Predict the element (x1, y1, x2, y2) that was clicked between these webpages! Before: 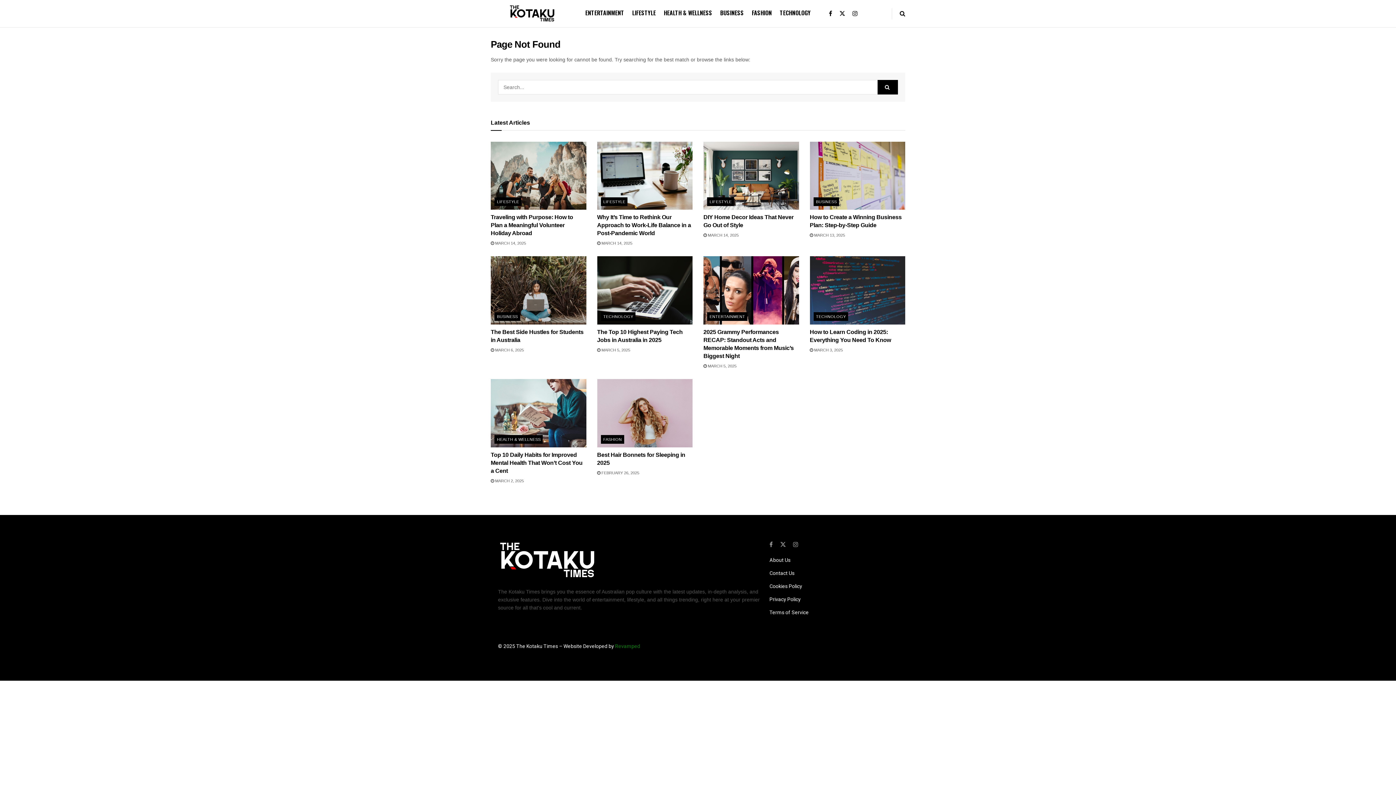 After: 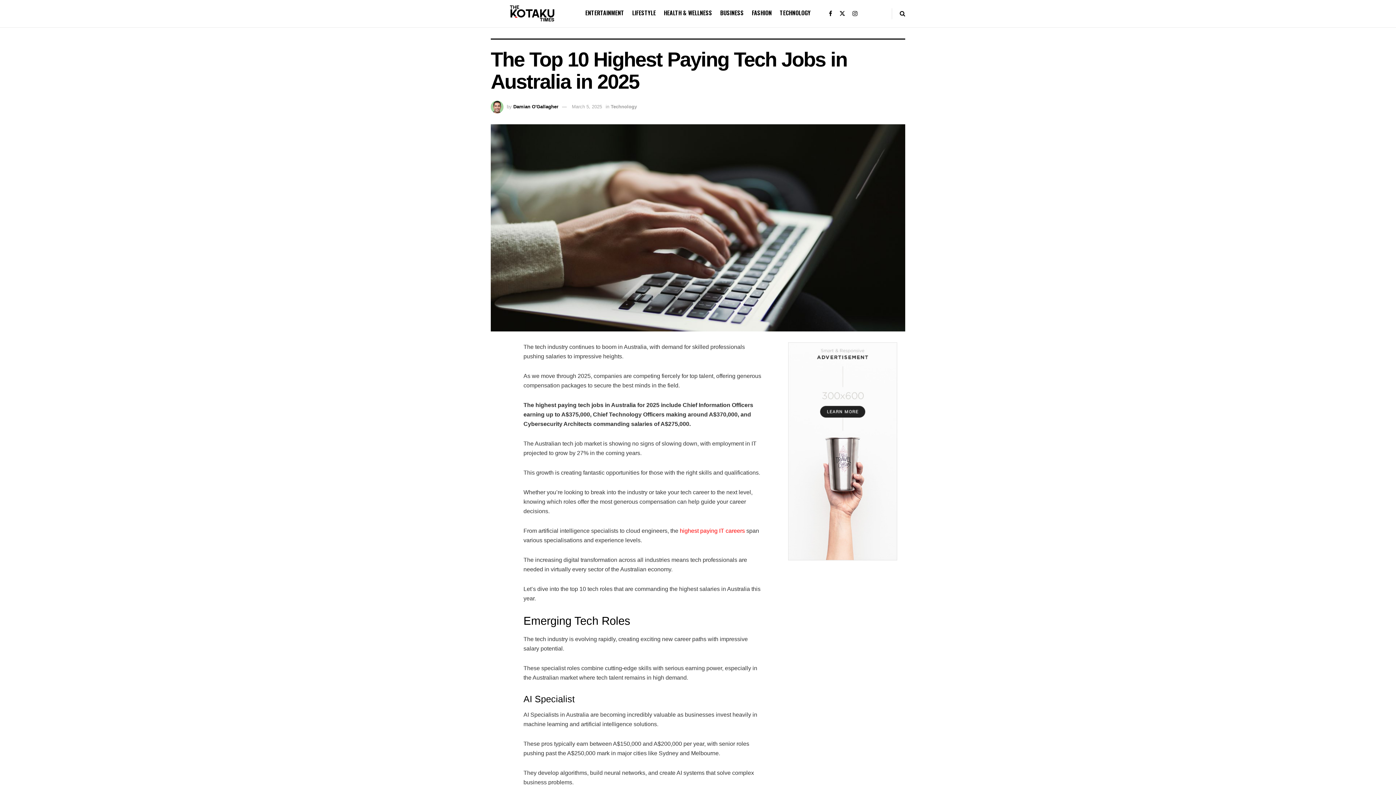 Action: label: Read article: The Top 10 Highest Paying Tech Jobs in Australia in 2025 bbox: (597, 256, 692, 324)